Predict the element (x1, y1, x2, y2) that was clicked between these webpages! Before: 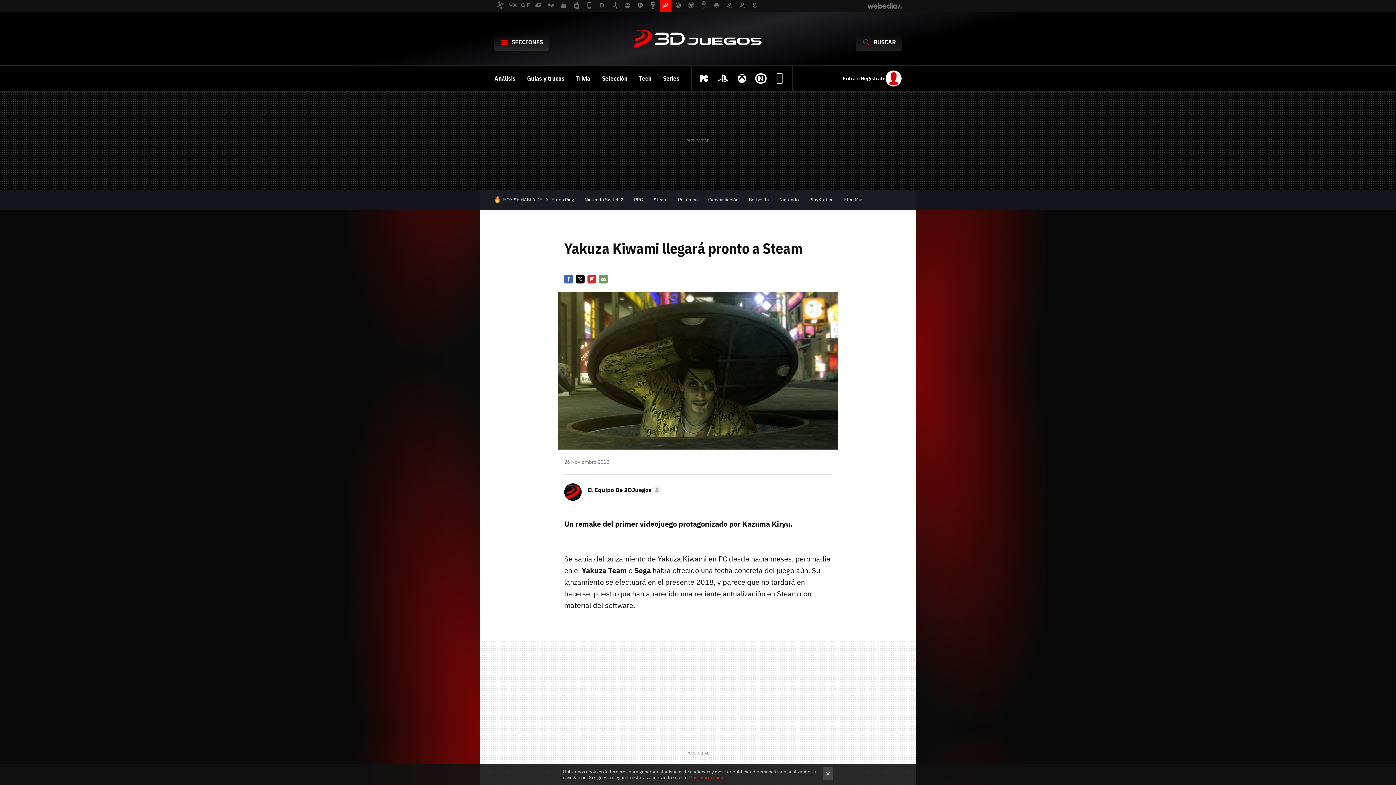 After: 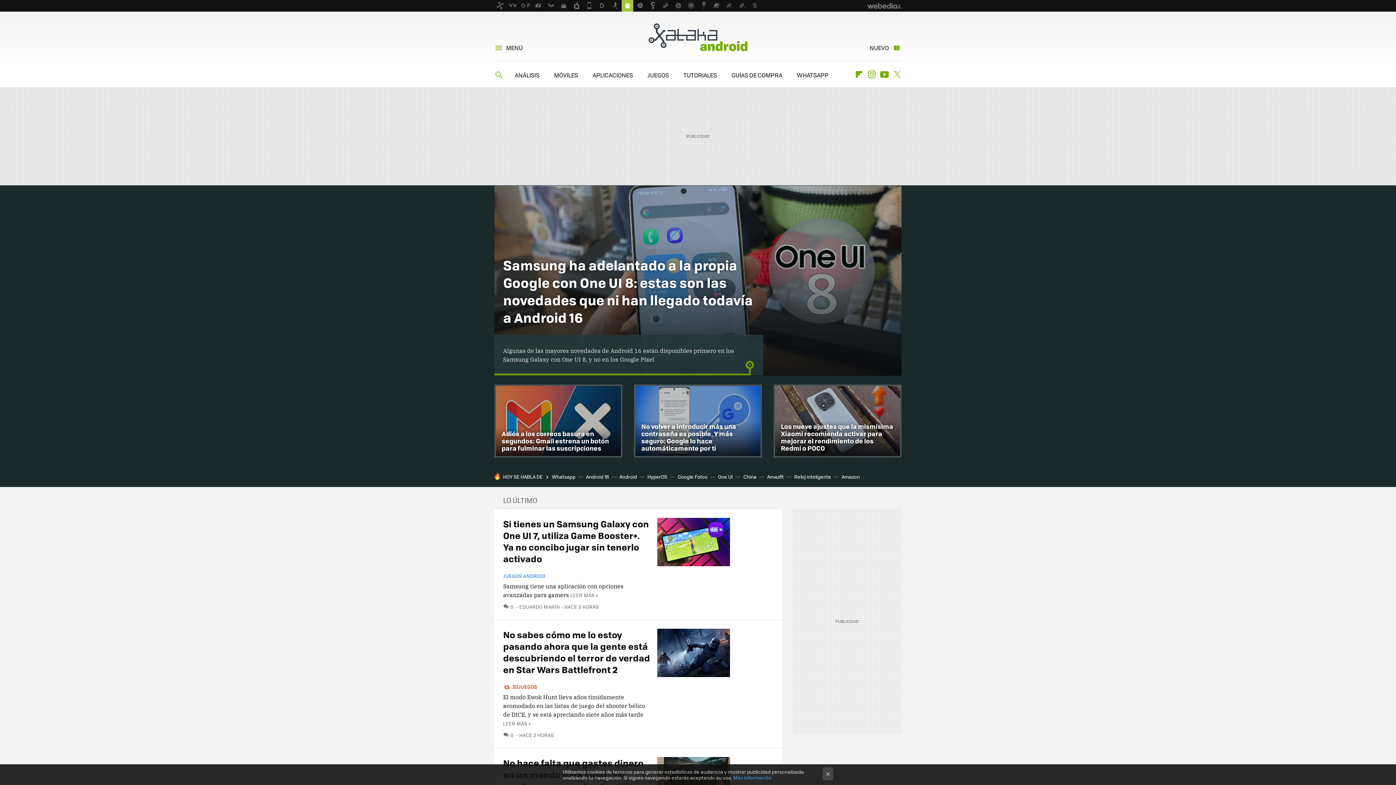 Action: bbox: (621, 0, 633, 11)